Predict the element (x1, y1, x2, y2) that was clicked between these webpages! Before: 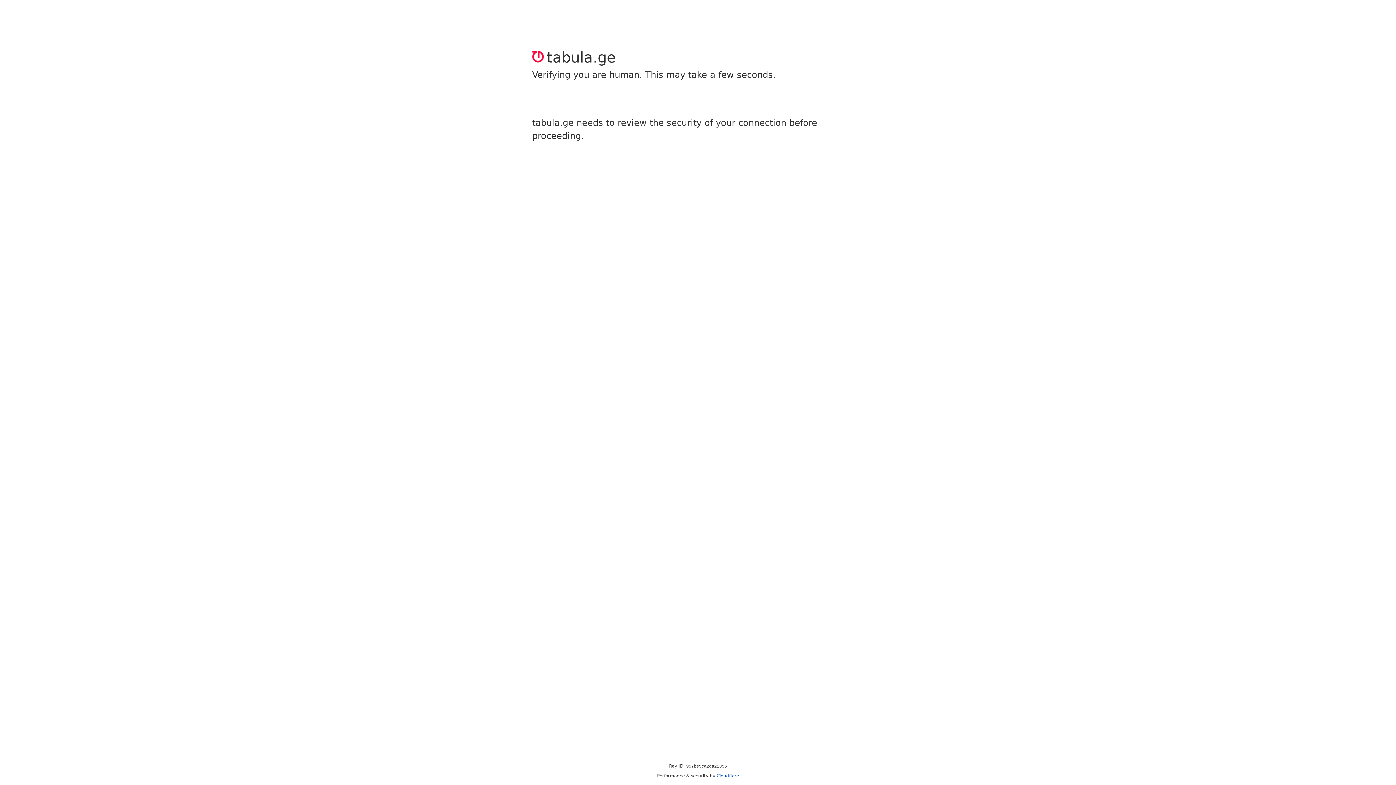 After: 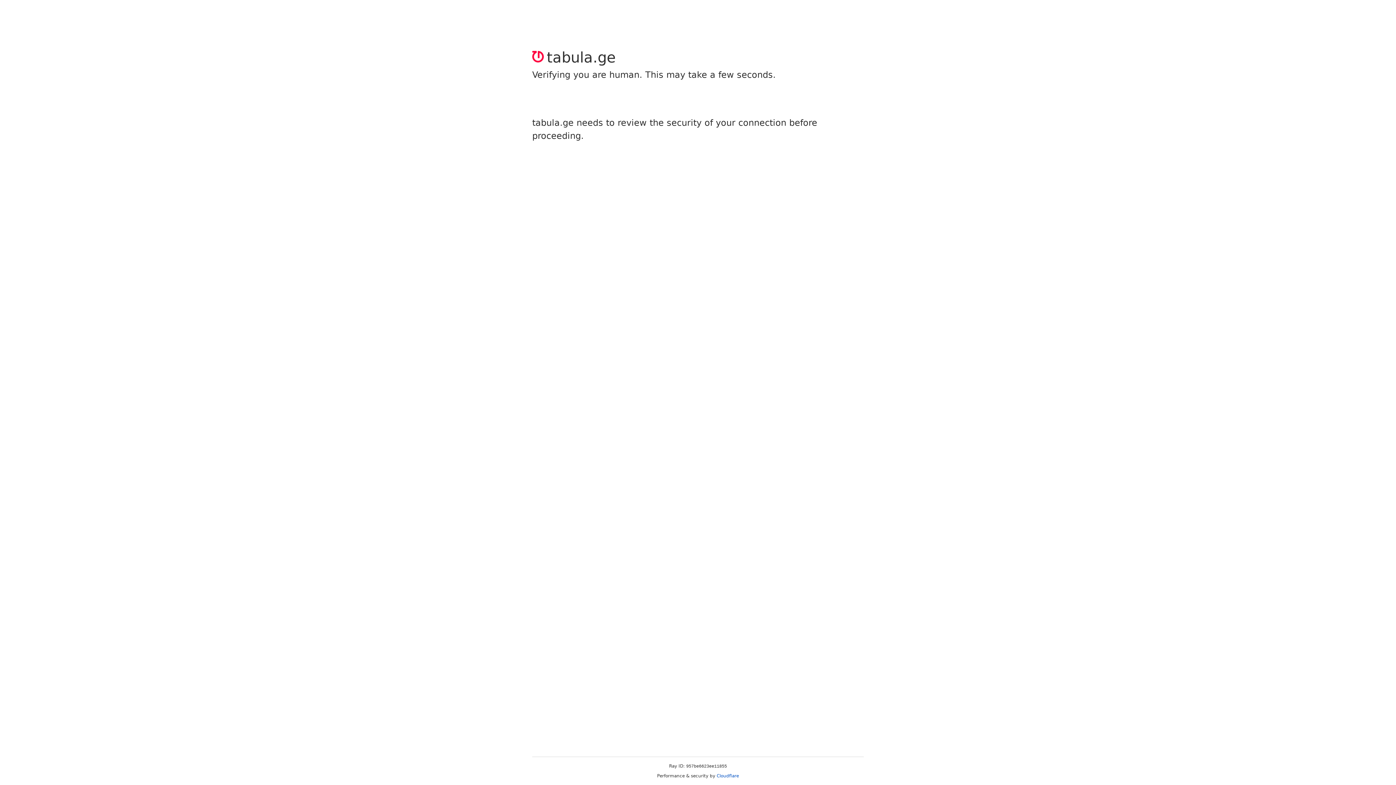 Action: bbox: (716, 773, 739, 778) label: Cloudflare